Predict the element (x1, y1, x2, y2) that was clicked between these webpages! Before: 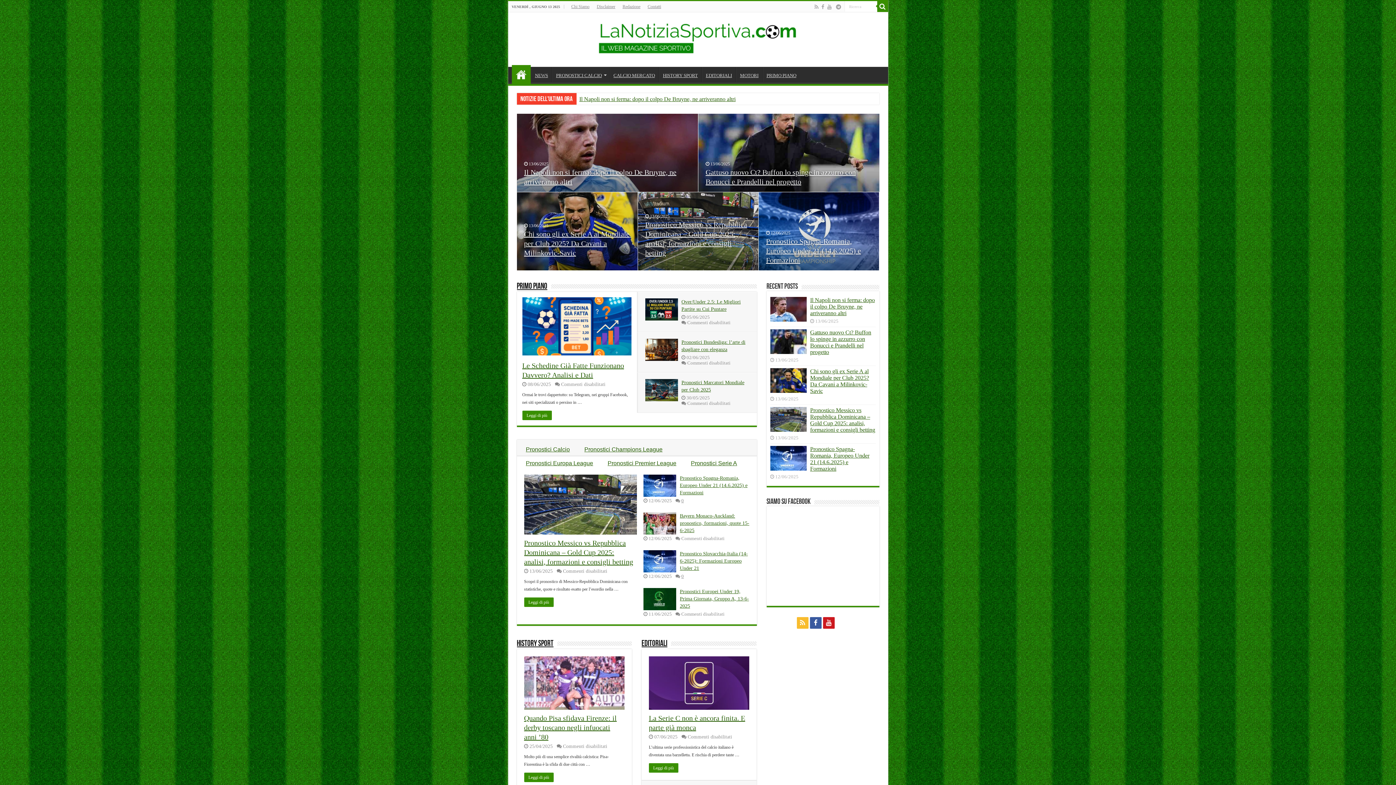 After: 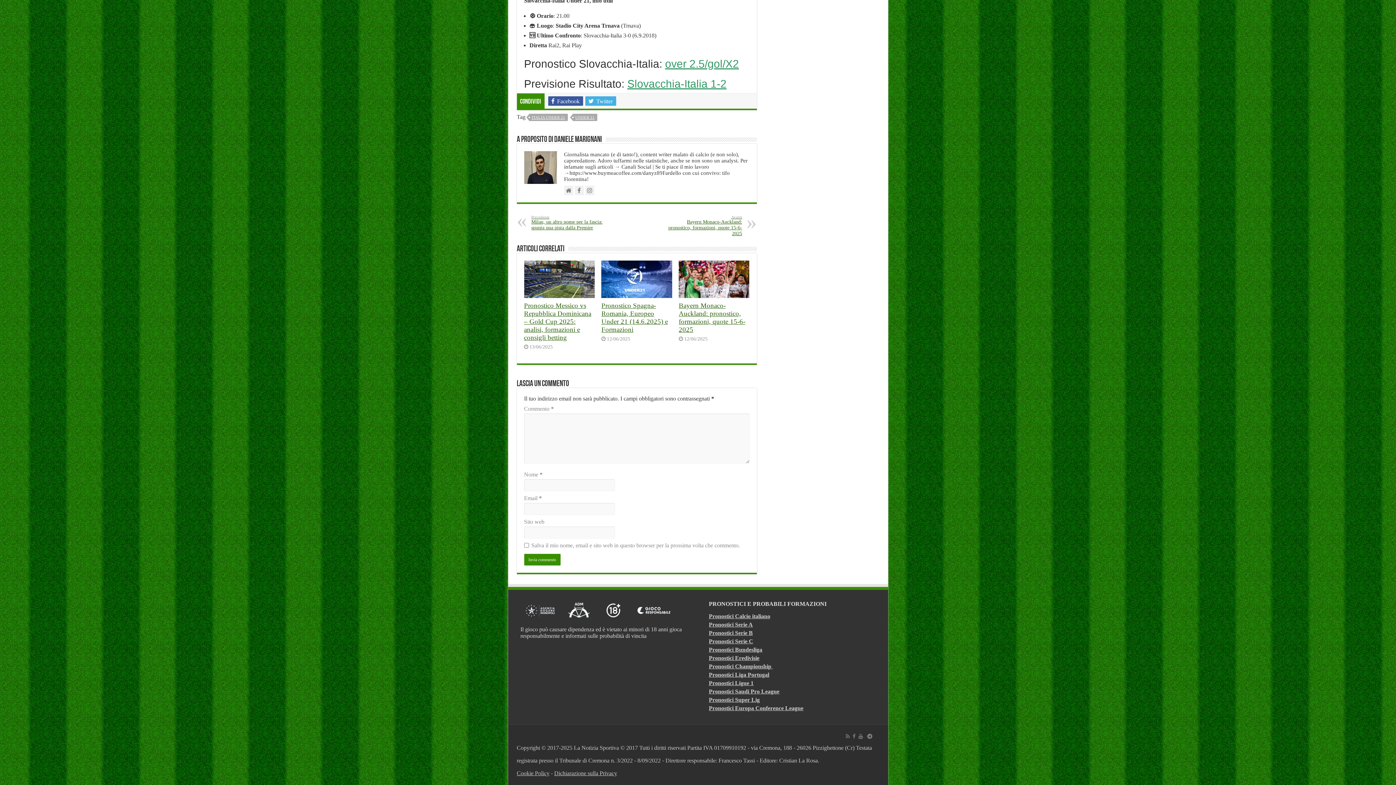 Action: bbox: (681, 574, 684, 579) label: 0